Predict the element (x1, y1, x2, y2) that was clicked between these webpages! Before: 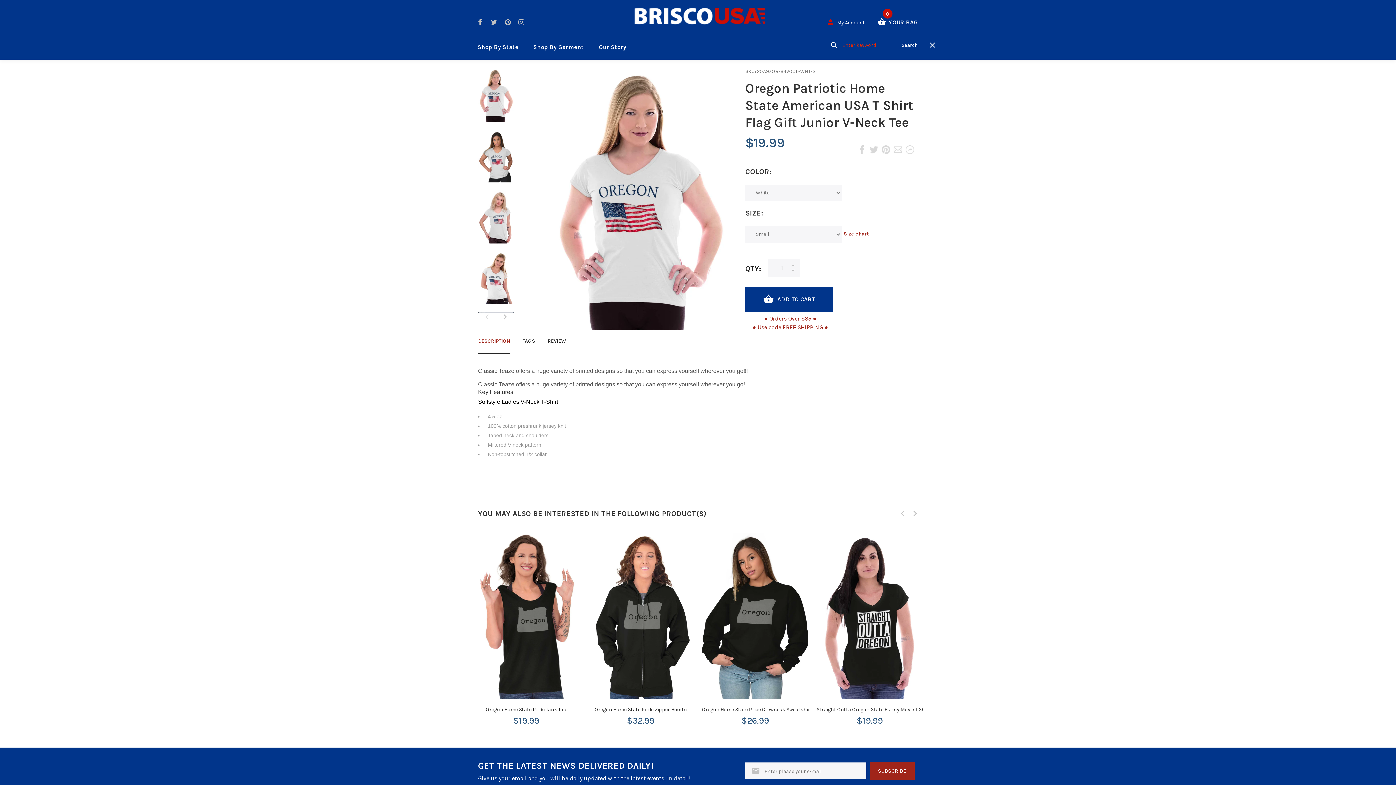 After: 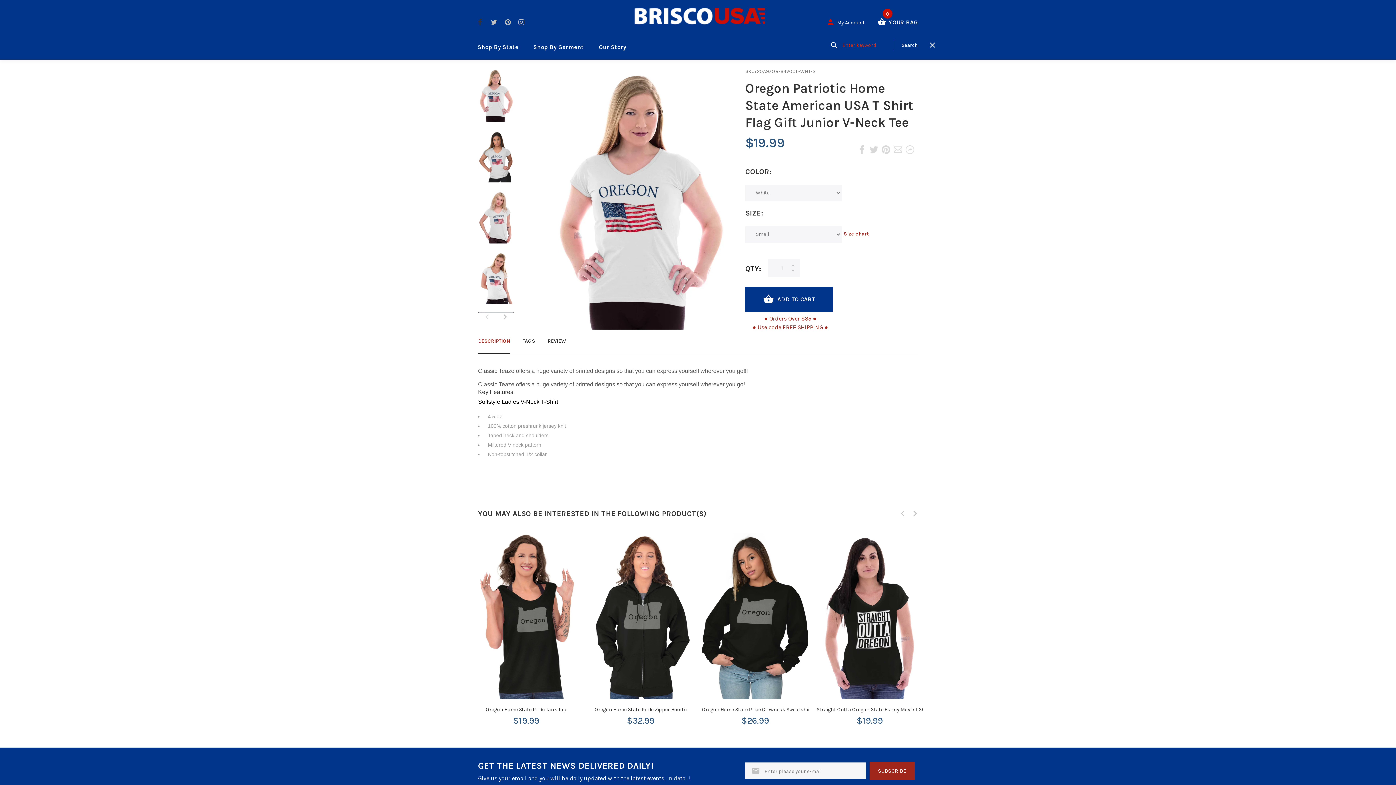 Action: bbox: (478, 16, 484, 28)